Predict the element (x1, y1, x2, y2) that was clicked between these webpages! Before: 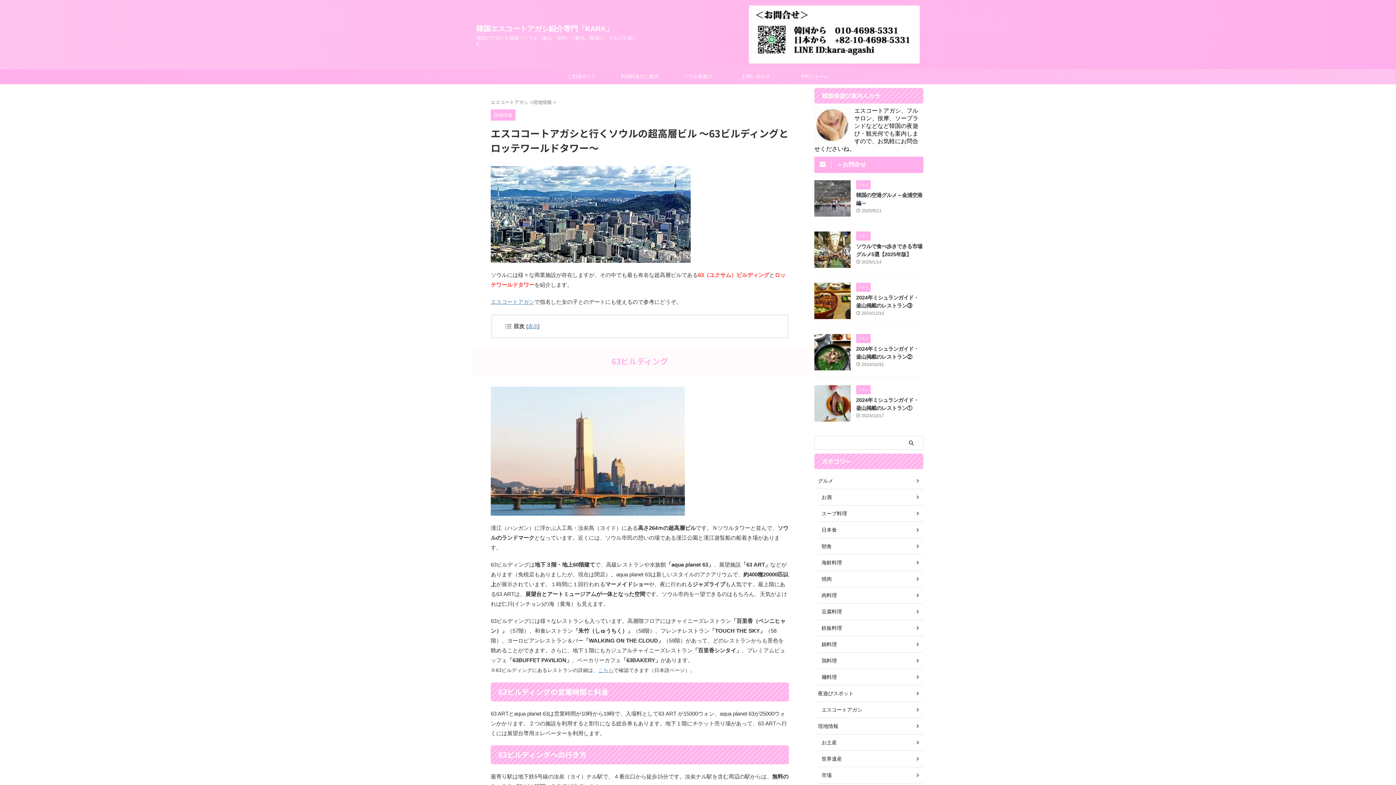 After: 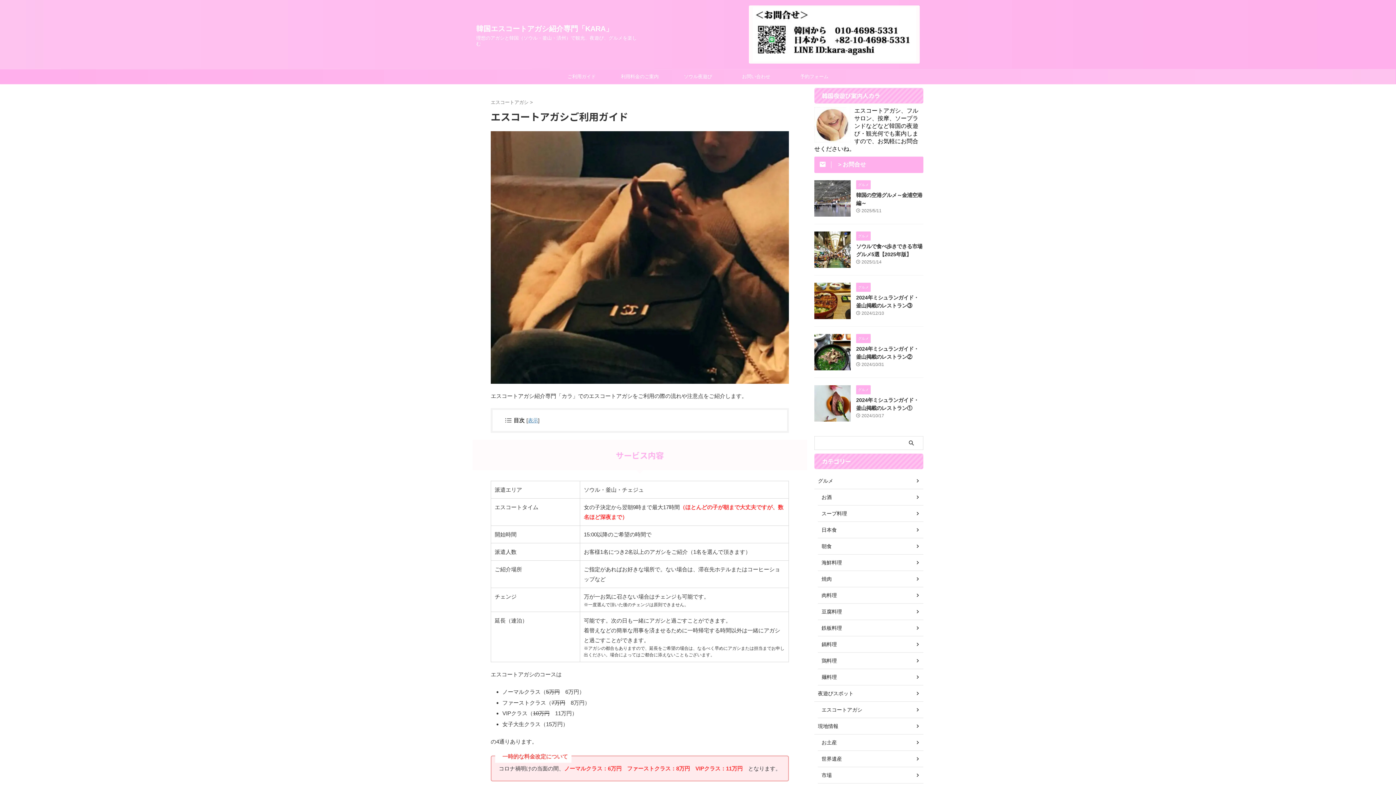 Action: bbox: (552, 69, 610, 84) label: ご利用ガイド